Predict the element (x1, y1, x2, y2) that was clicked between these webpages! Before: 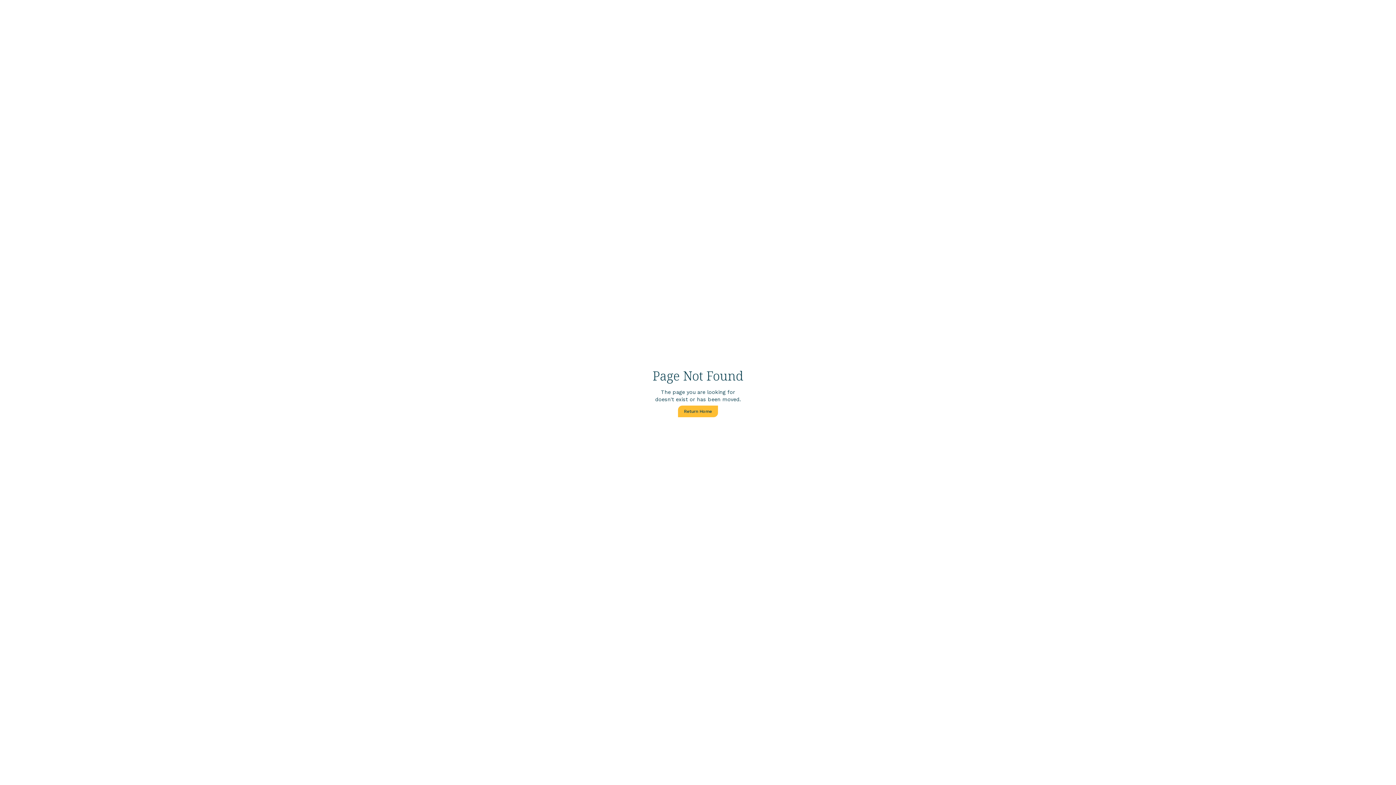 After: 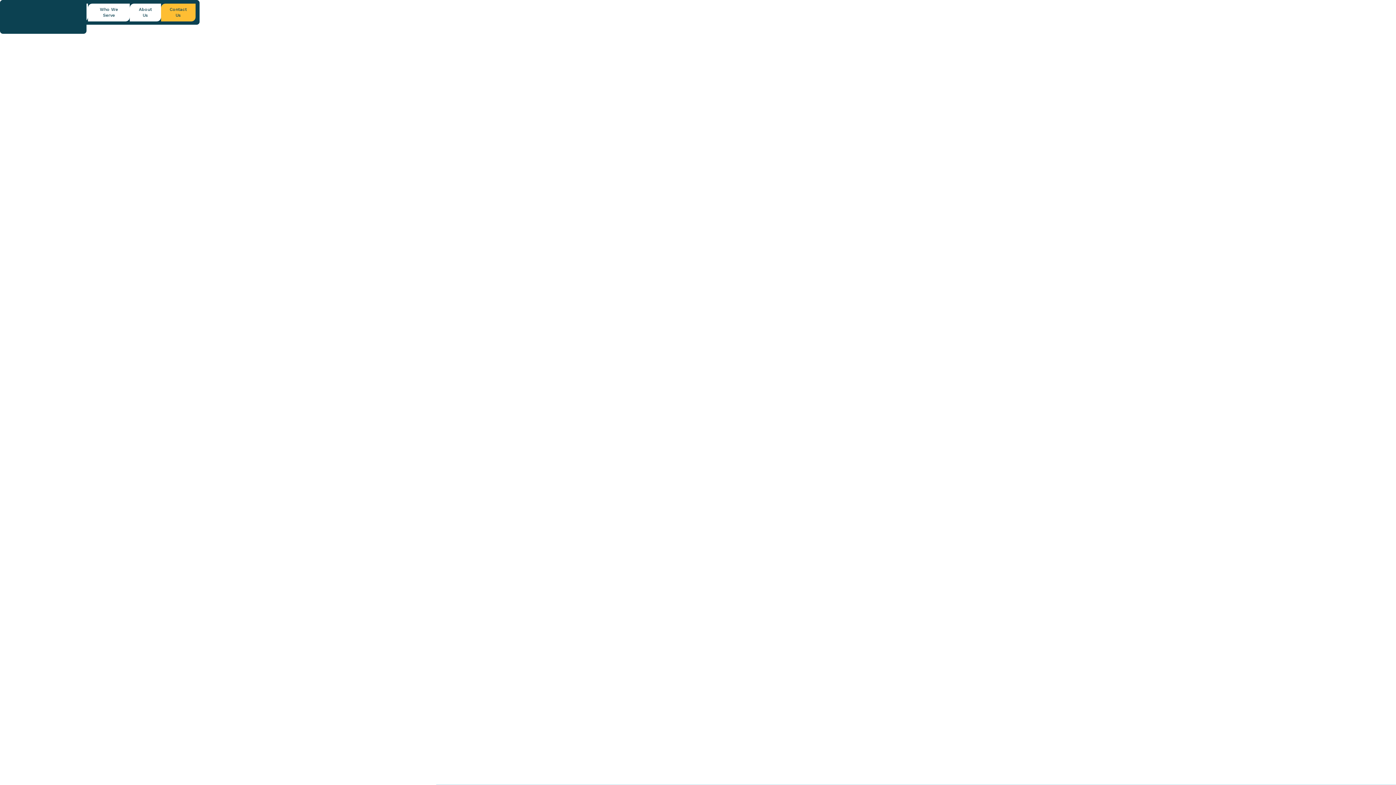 Action: bbox: (678, 405, 718, 417) label: Return Home